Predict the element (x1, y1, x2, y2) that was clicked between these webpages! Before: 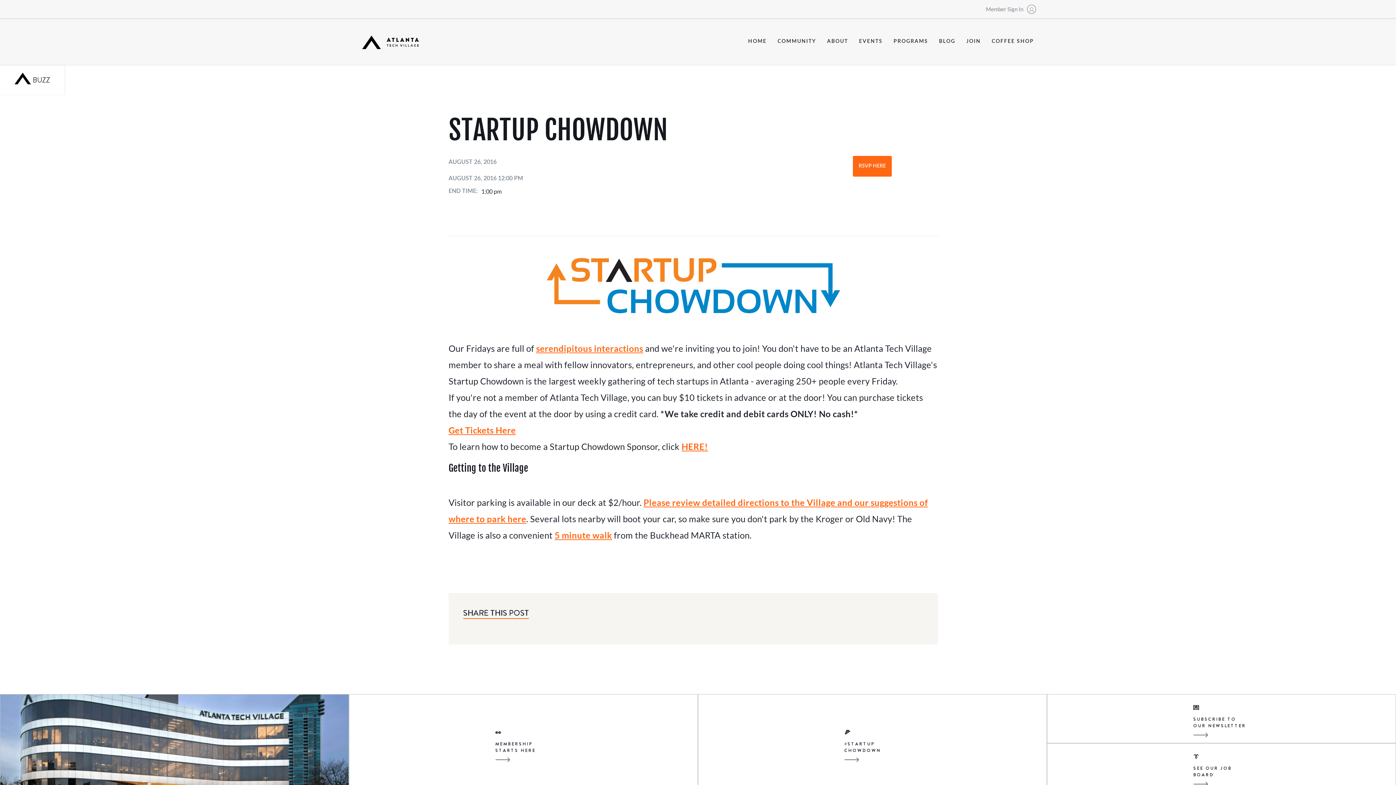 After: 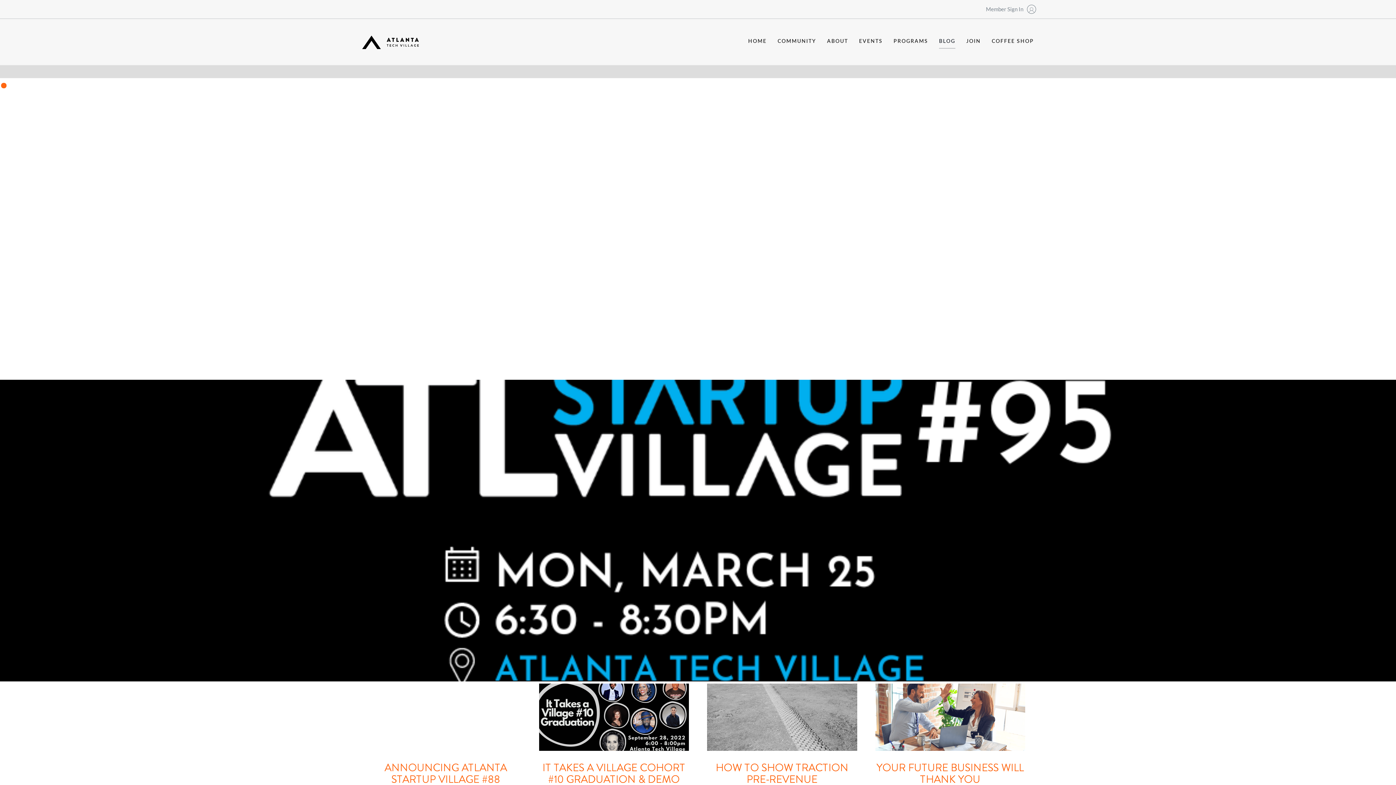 Action: label: BLOG bbox: (939, 35, 955, 48)